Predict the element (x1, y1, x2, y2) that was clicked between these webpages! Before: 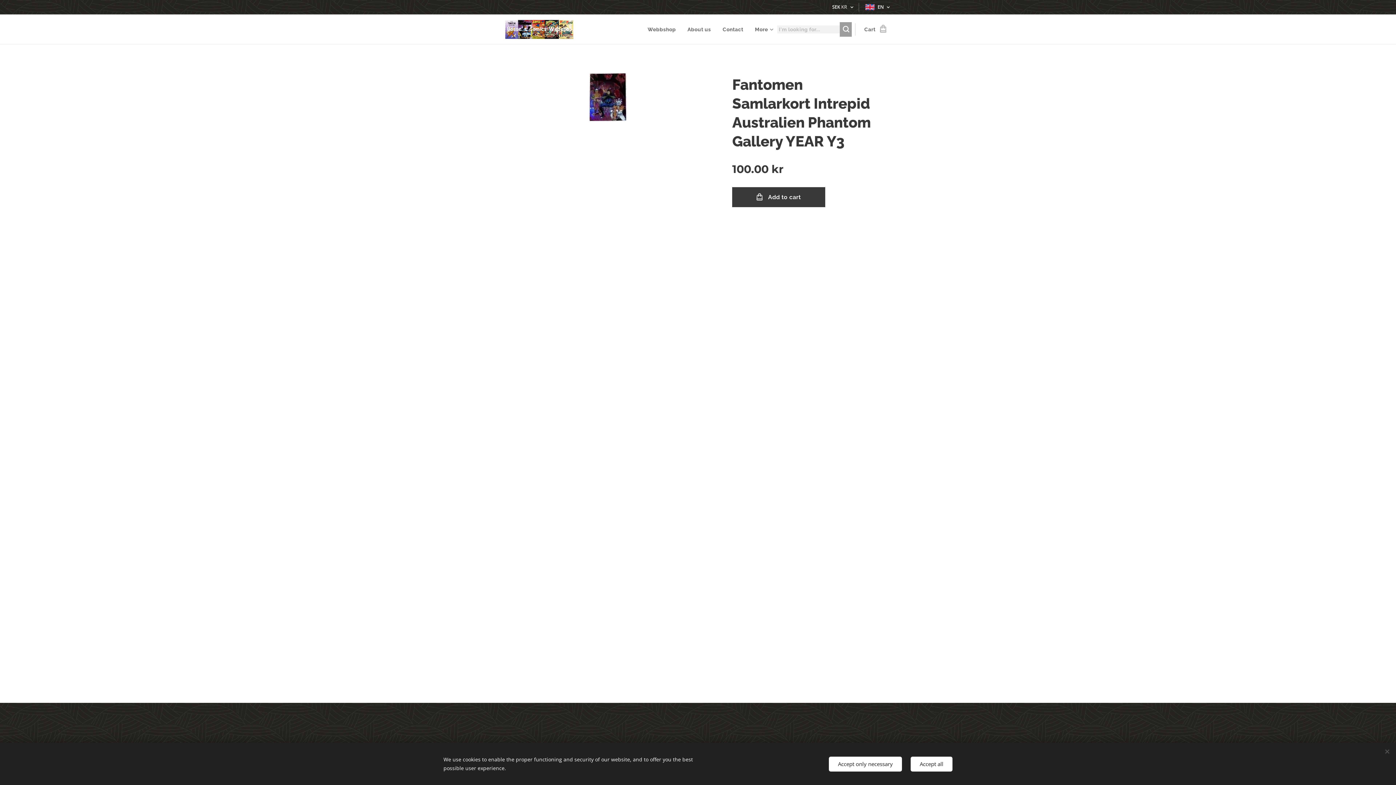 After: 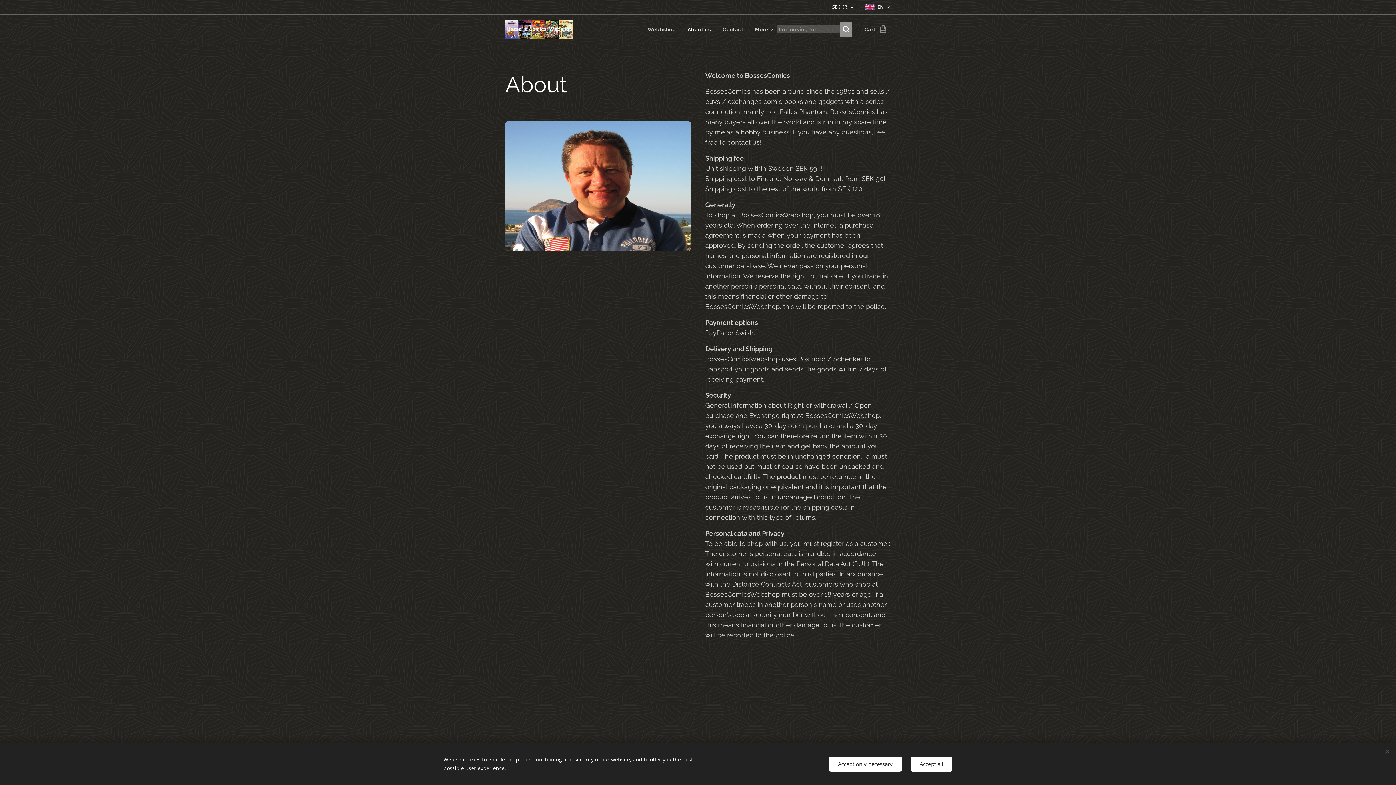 Action: label: About us bbox: (681, 20, 717, 38)